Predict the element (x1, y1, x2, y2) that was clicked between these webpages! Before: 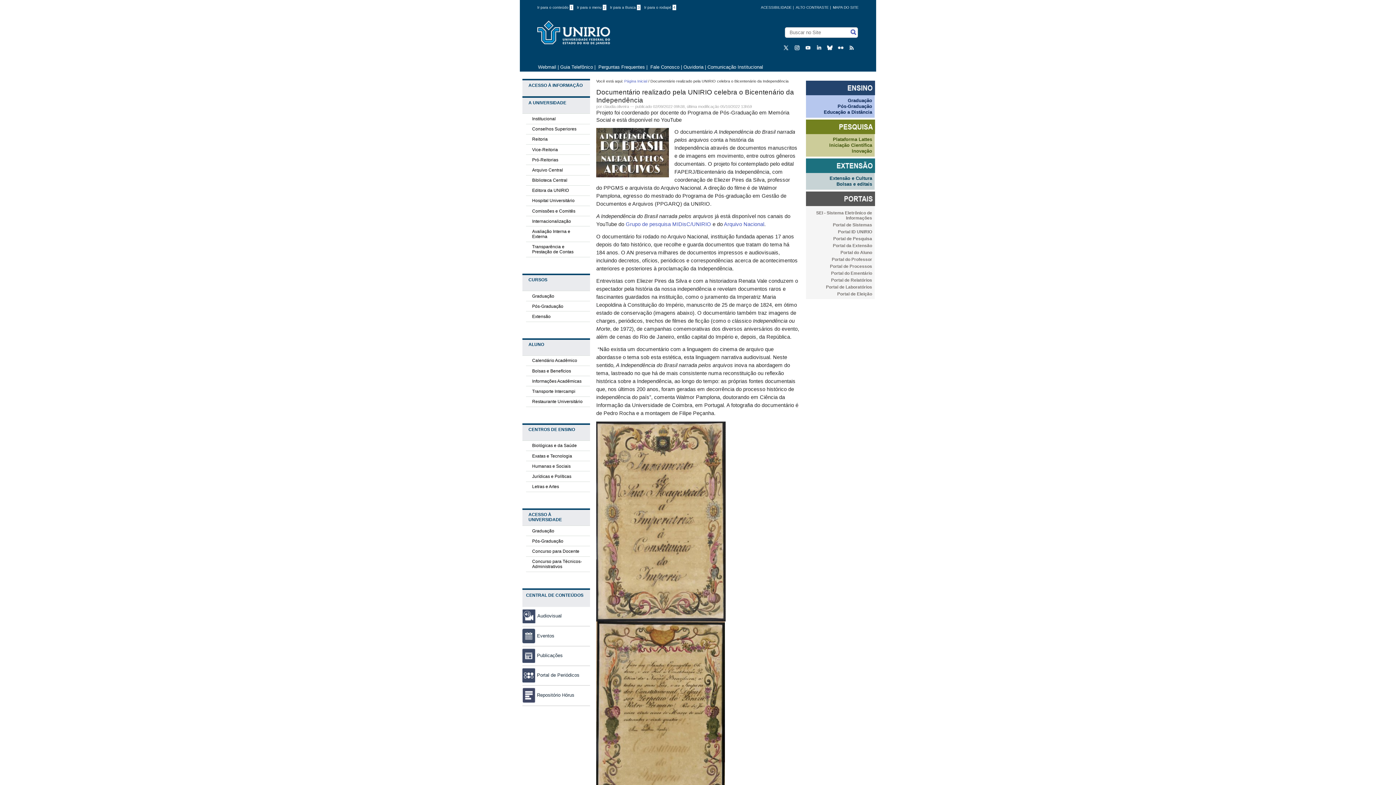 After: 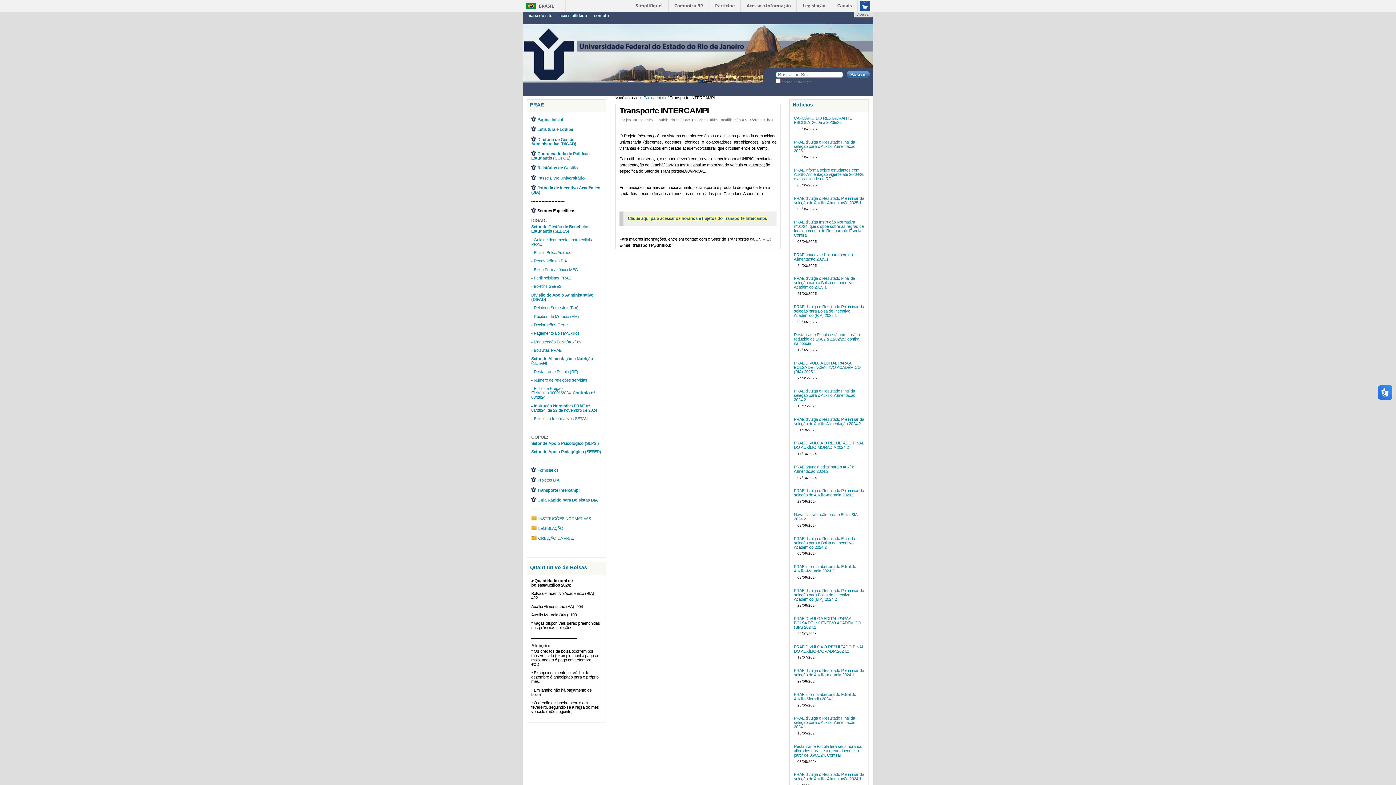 Action: label: Transporte Intercampi bbox: (532, 389, 575, 394)